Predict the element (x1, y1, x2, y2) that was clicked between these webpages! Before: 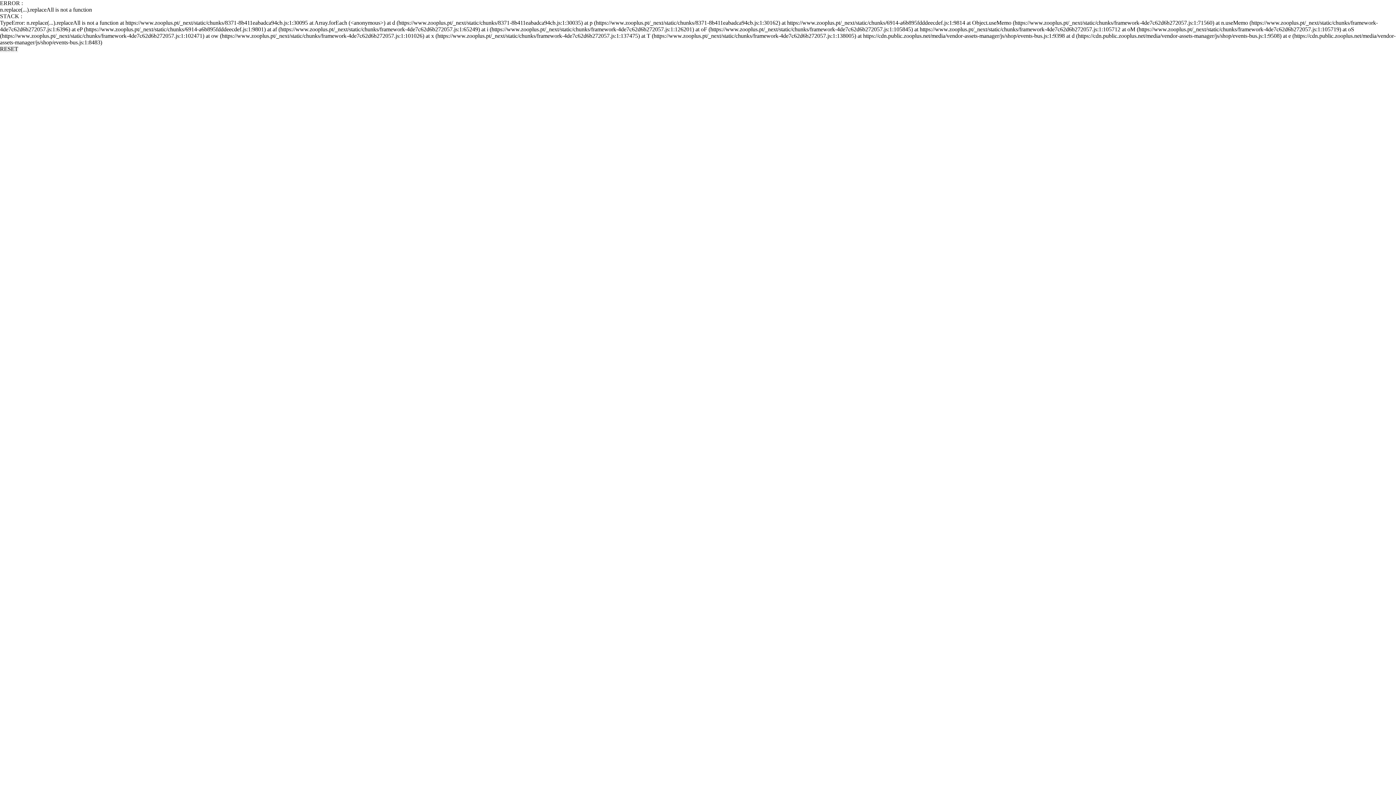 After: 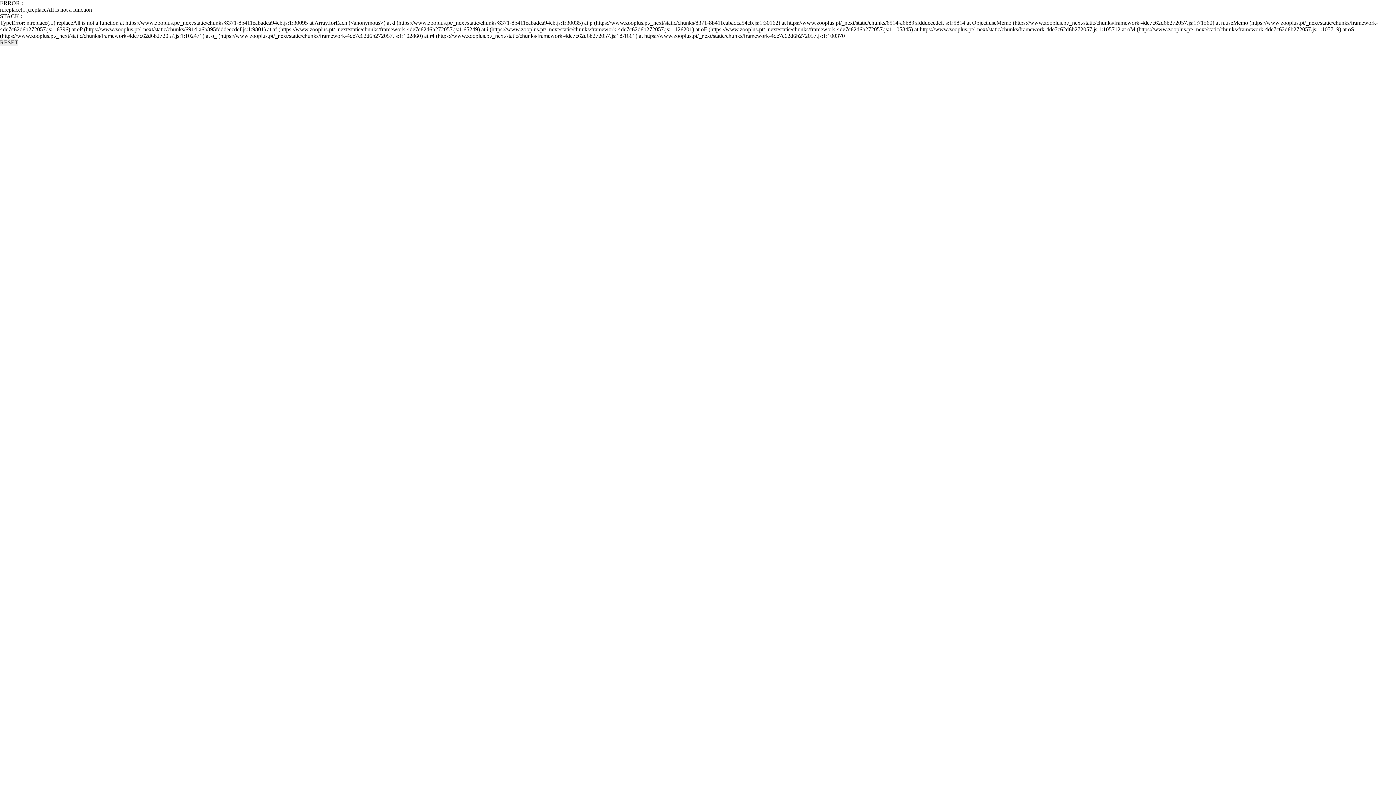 Action: bbox: (0, 45, 18, 52) label: RESET